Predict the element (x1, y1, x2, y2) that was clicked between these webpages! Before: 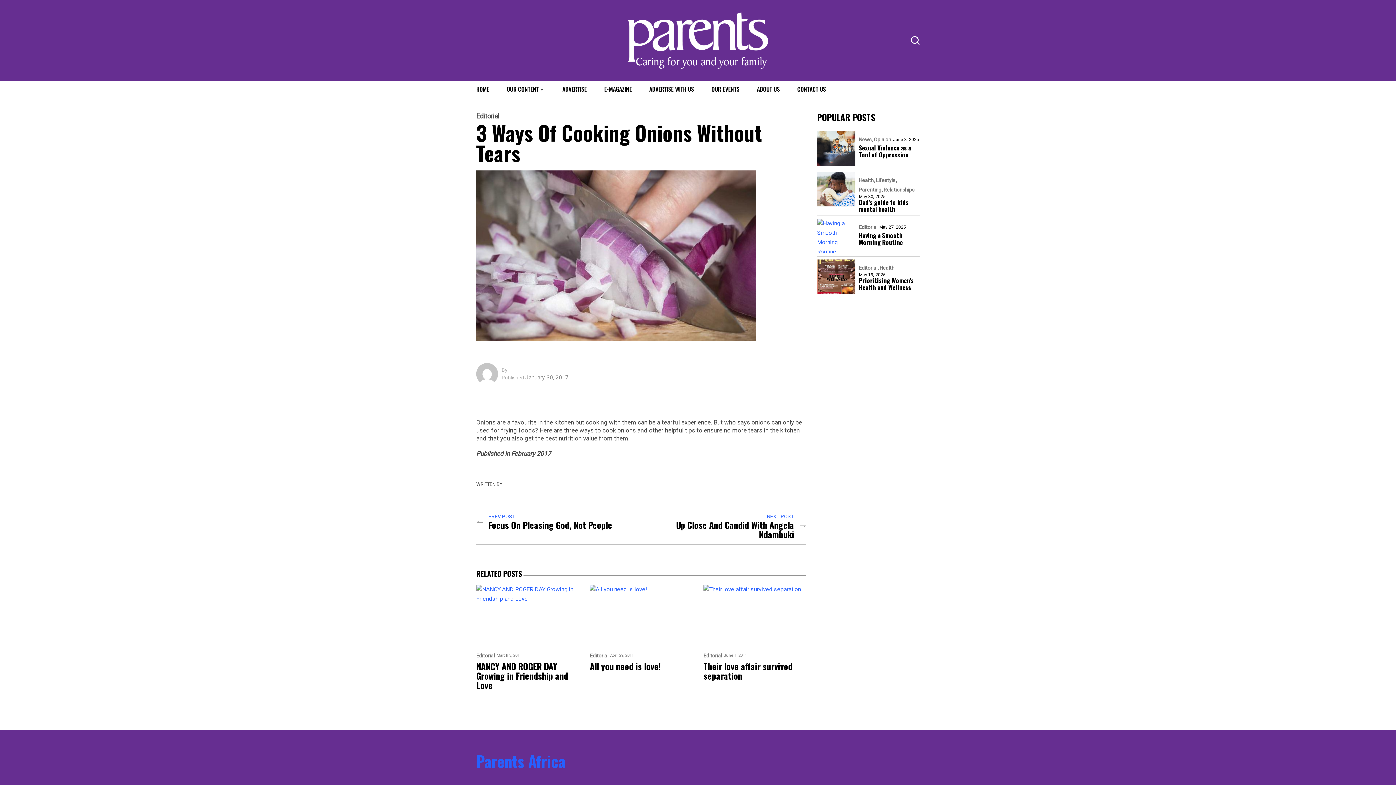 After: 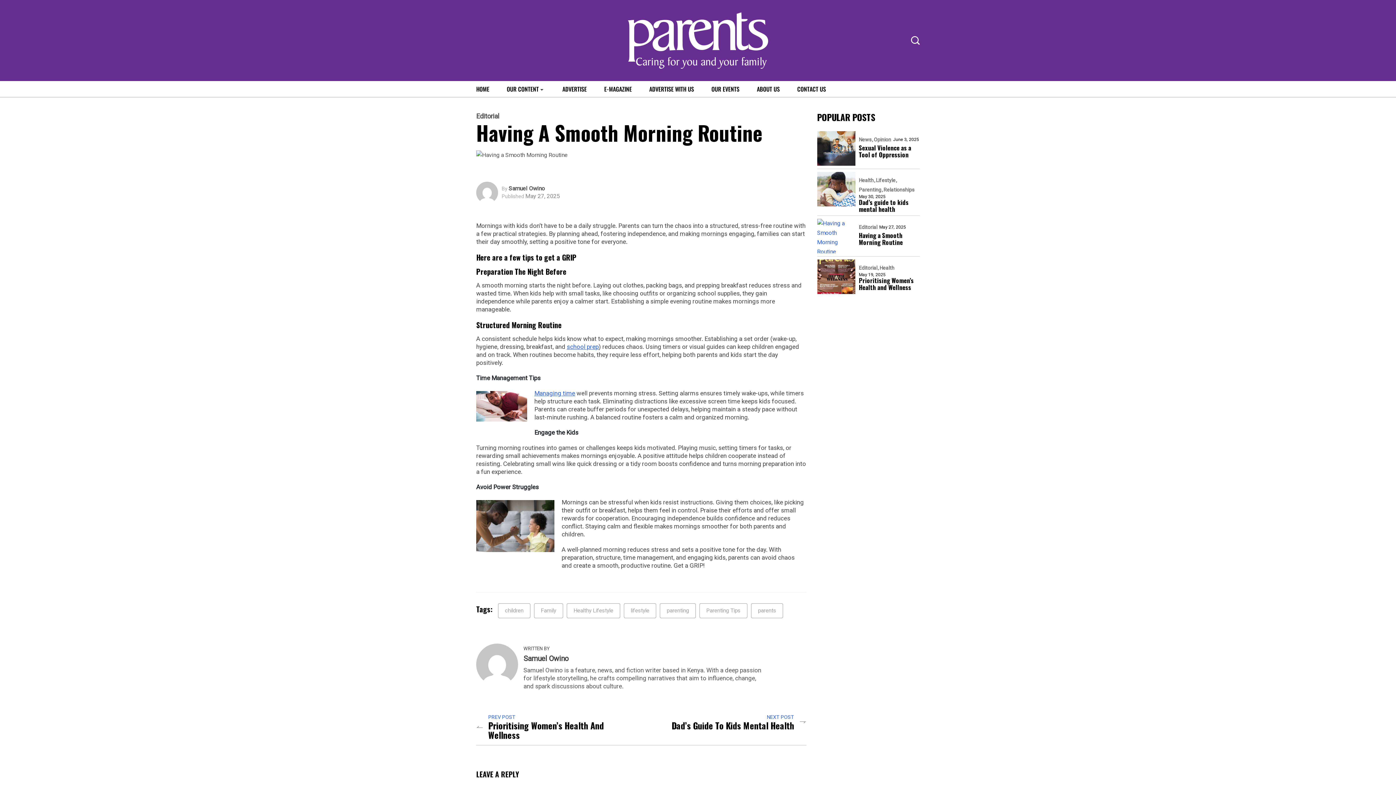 Action: bbox: (859, 231, 920, 245) label: Having a Smooth Morning Routine